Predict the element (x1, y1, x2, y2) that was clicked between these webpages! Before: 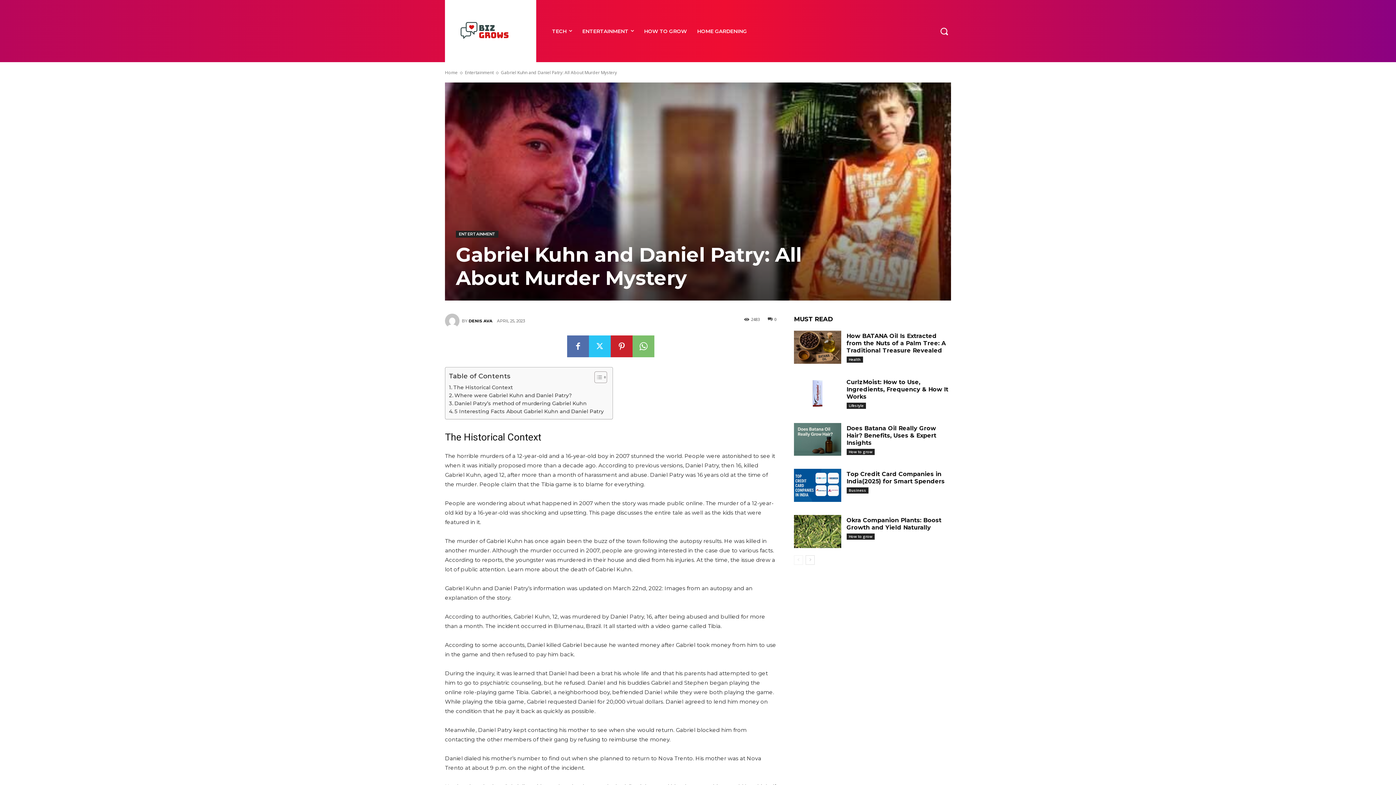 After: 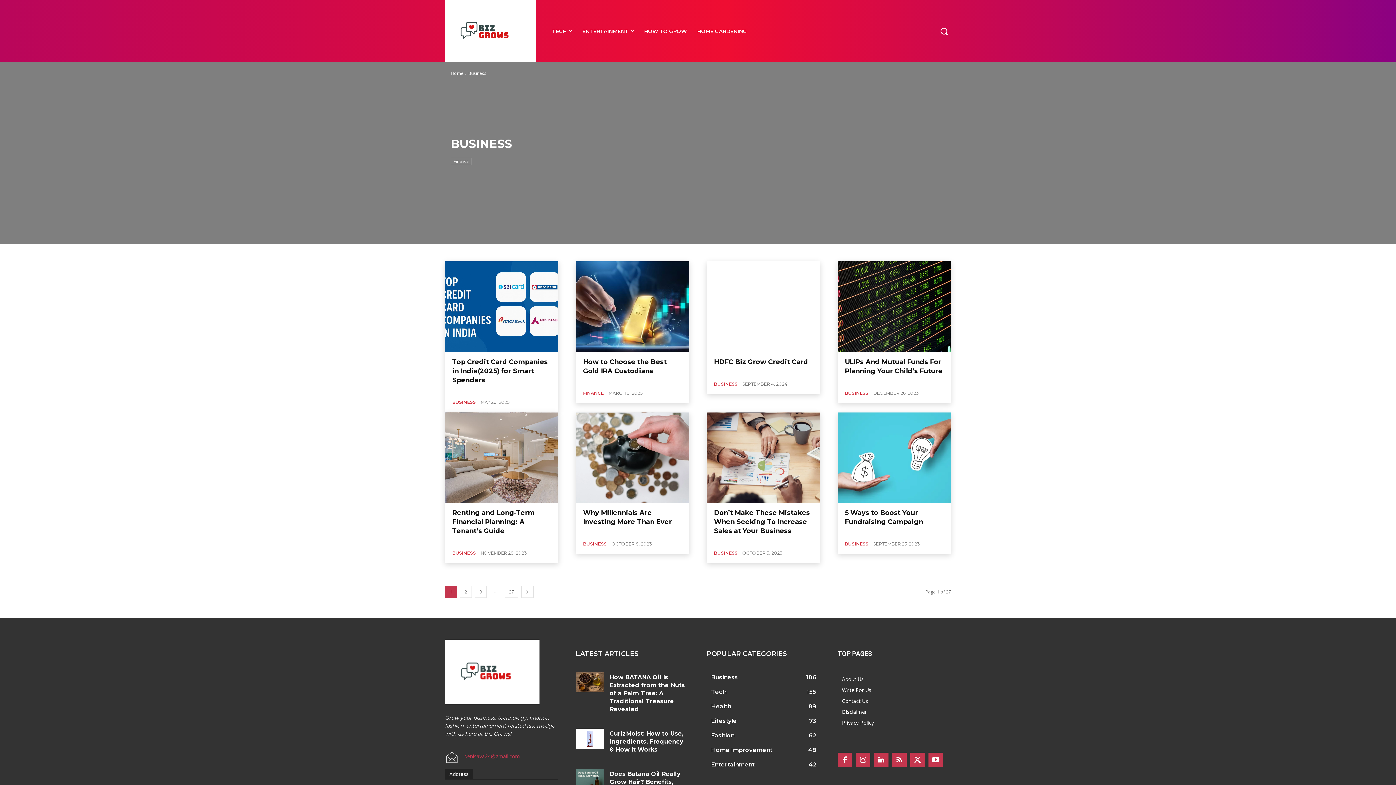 Action: bbox: (846, 487, 868, 493) label: Business